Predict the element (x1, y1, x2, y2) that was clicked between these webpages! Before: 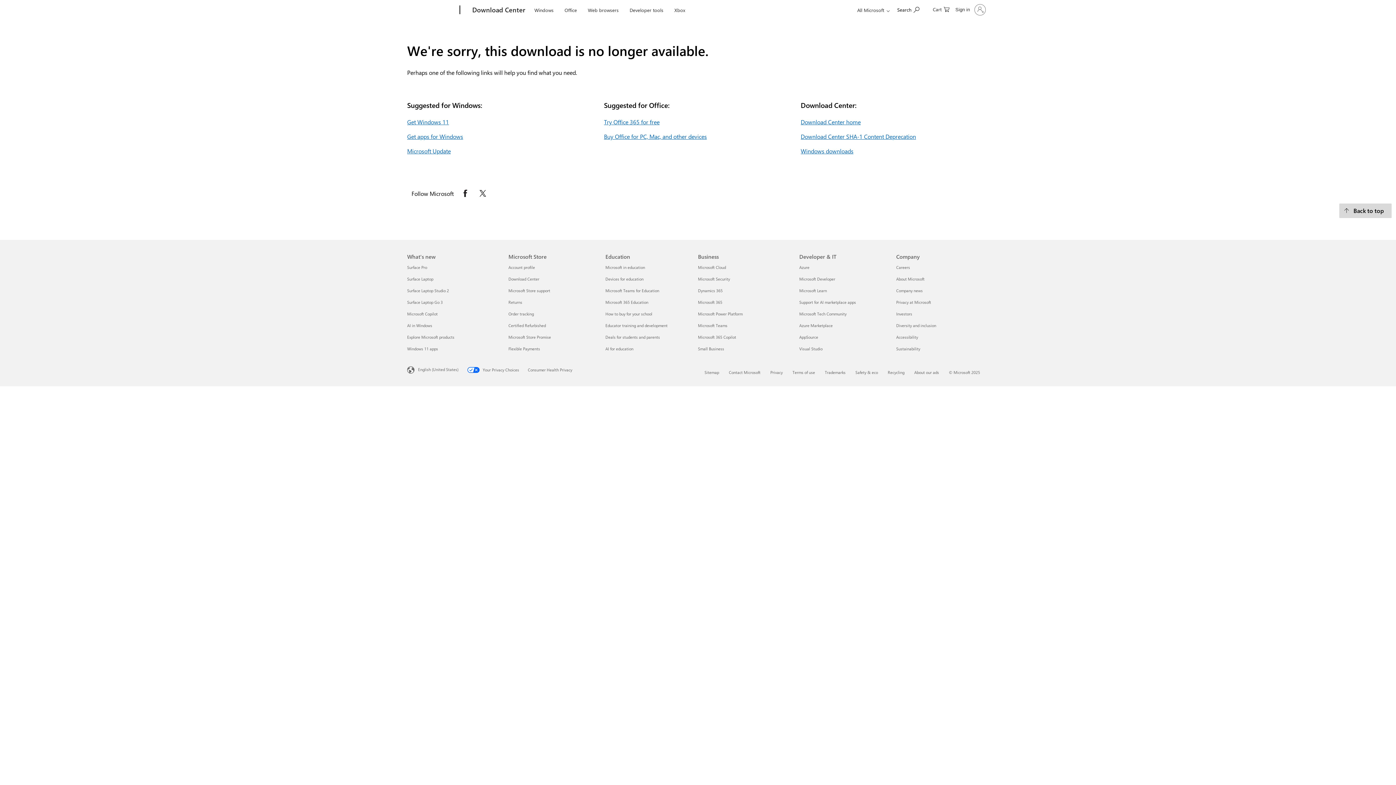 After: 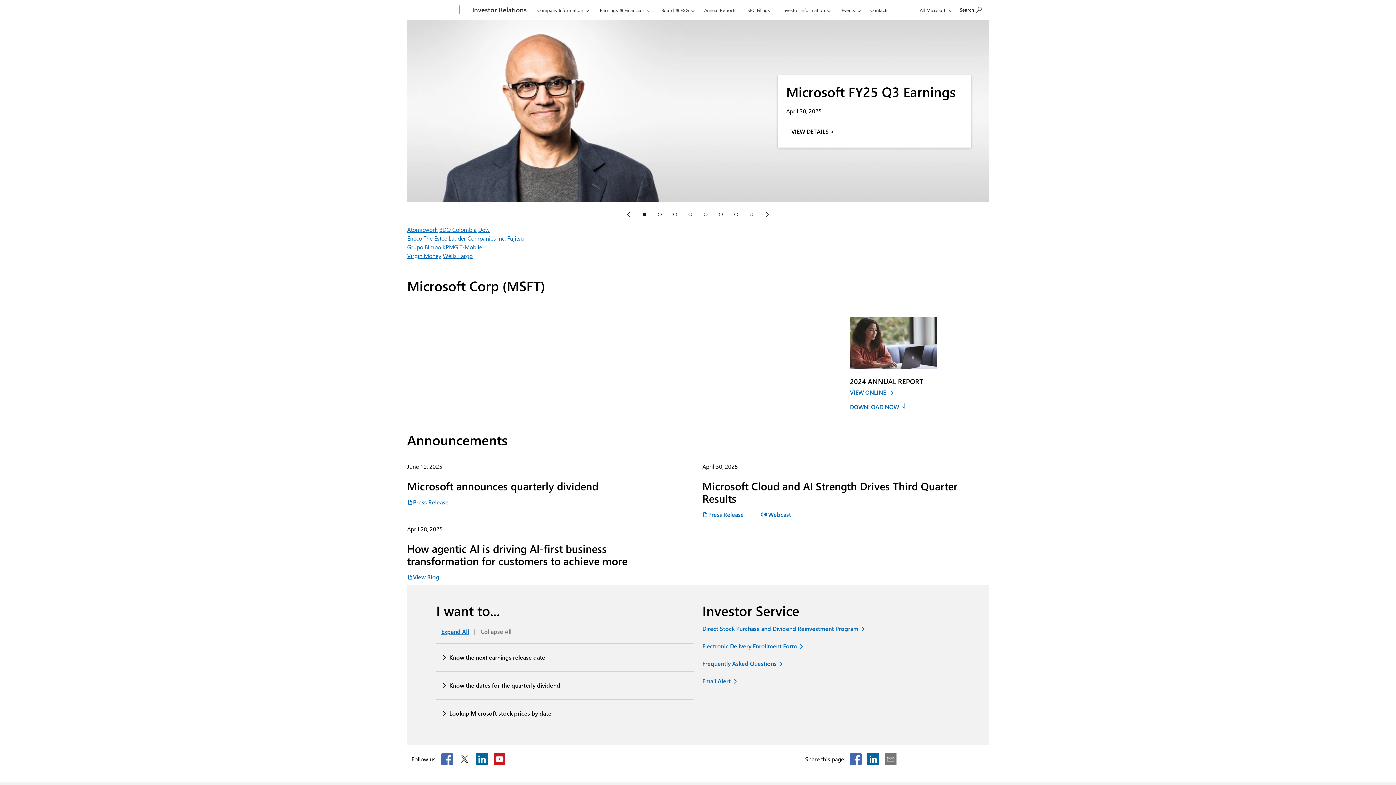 Action: bbox: (896, 311, 912, 316) label: Investors Company